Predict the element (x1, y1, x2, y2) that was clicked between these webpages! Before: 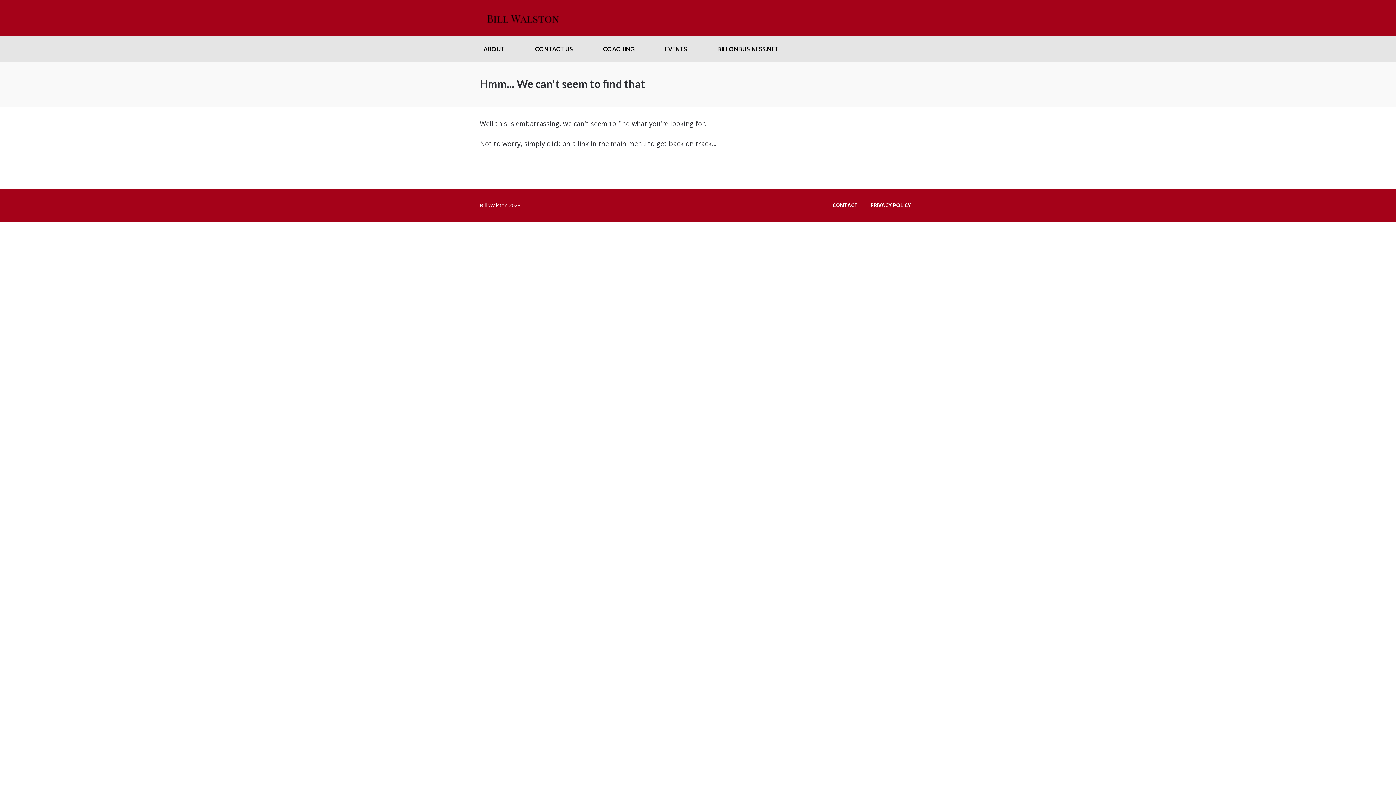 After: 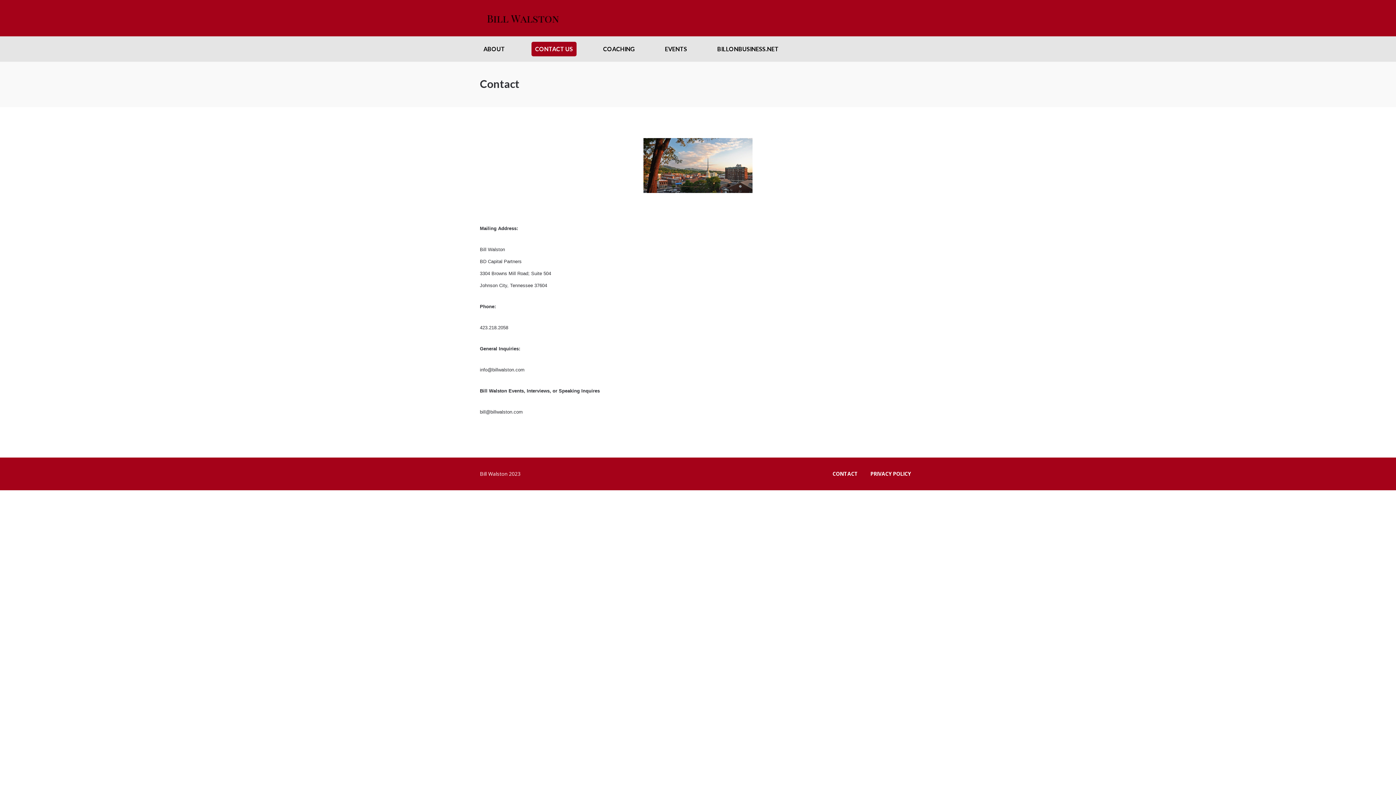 Action: label: CONTACT US bbox: (531, 41, 576, 56)